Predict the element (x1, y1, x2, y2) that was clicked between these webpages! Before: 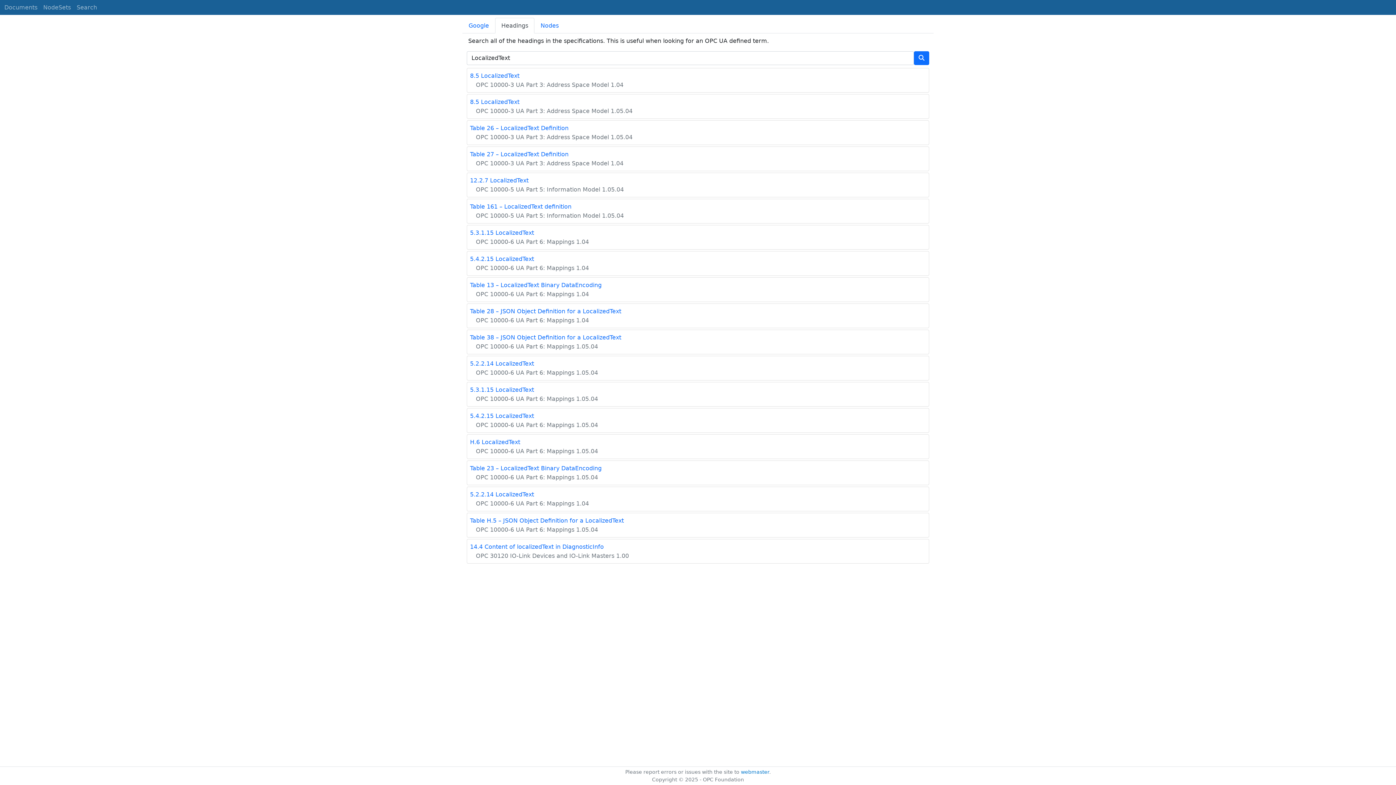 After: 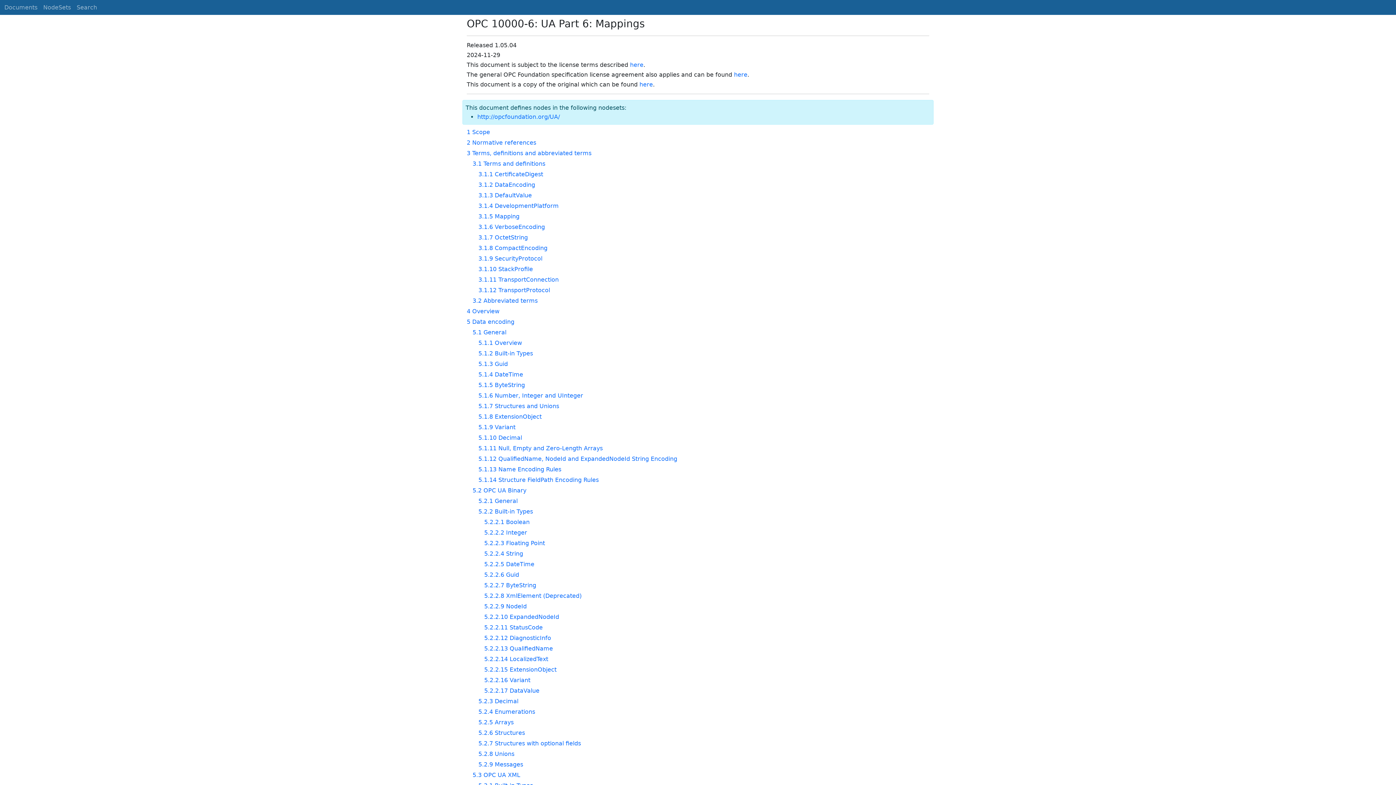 Action: bbox: (470, 421, 598, 428) label: OPC 10000-6 UA Part 6: Mappings 1.05.04